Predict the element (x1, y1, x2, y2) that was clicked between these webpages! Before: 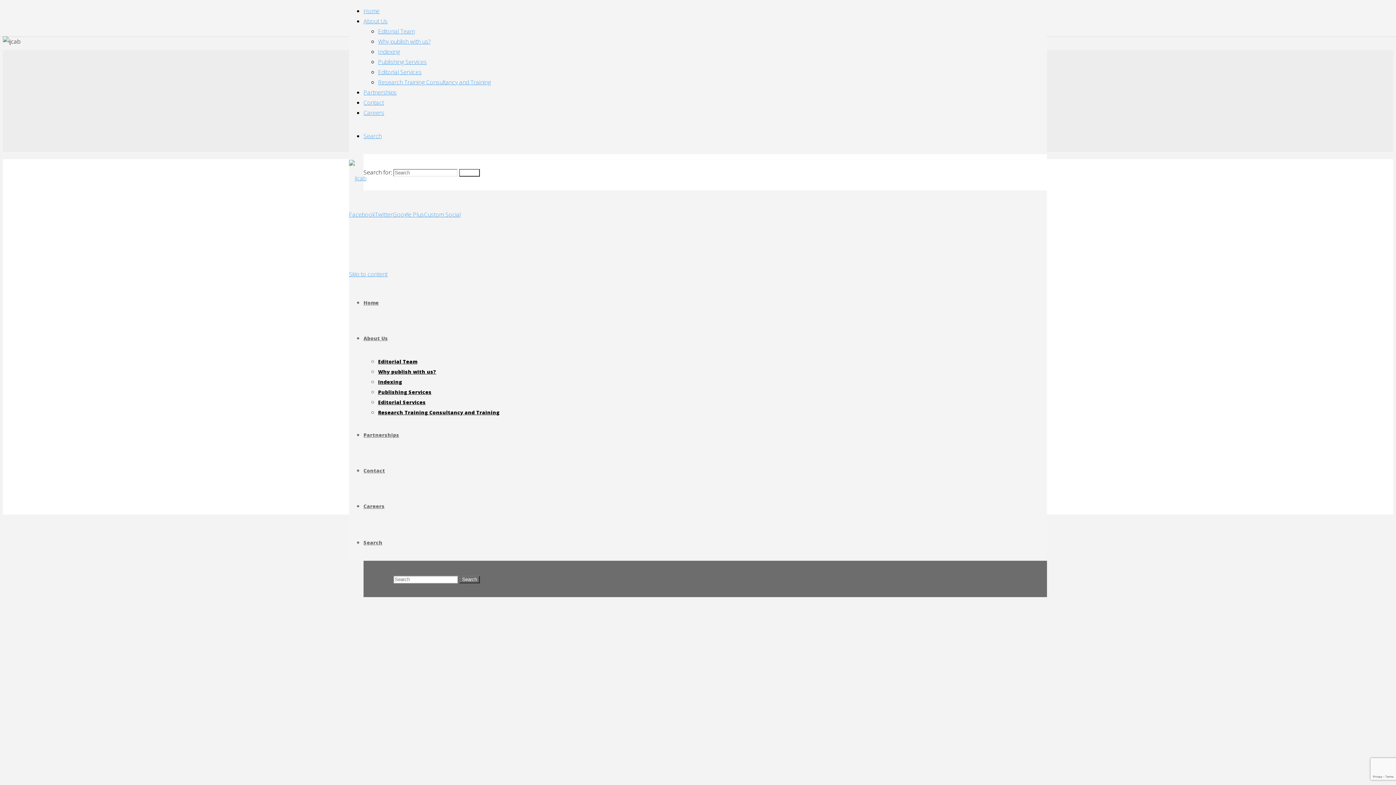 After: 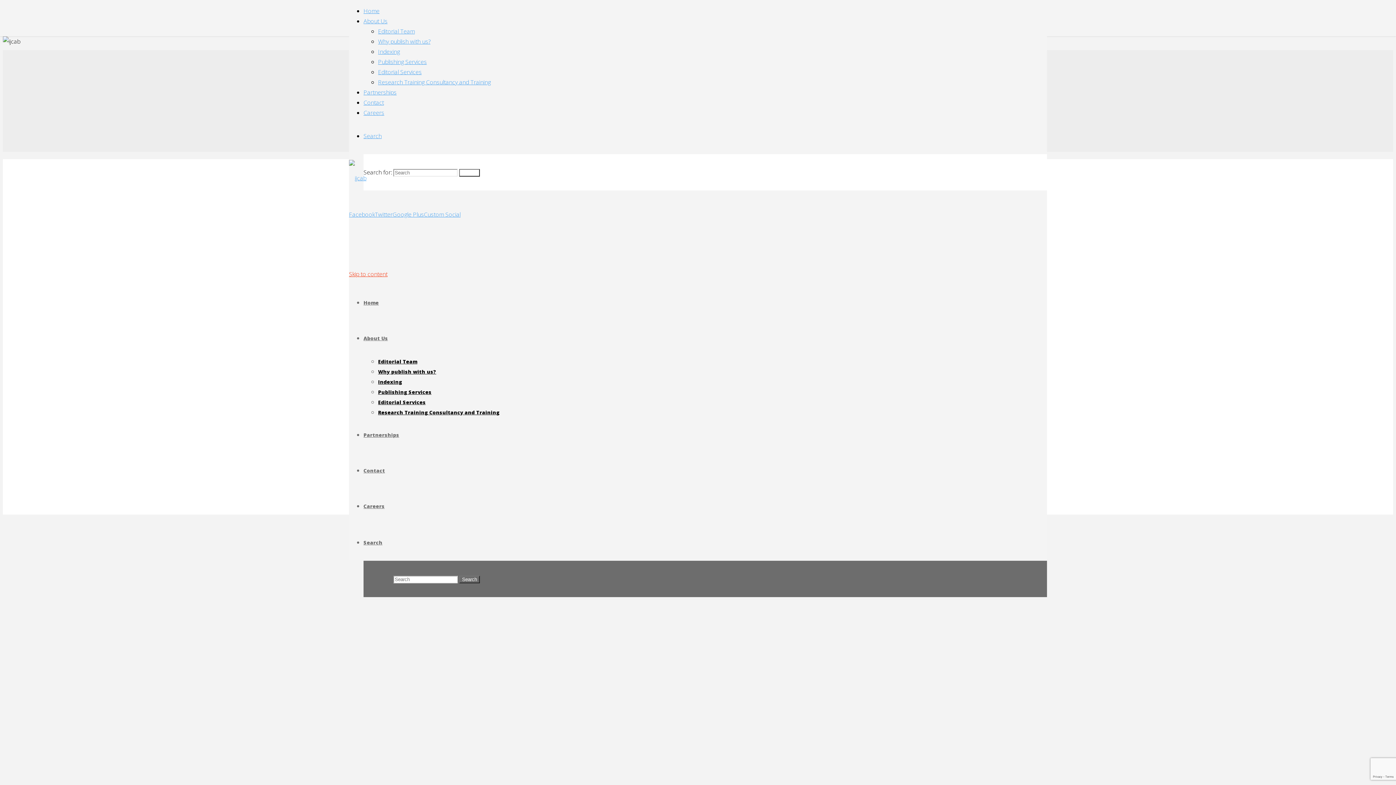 Action: bbox: (349, 270, 387, 278) label: Skip to content